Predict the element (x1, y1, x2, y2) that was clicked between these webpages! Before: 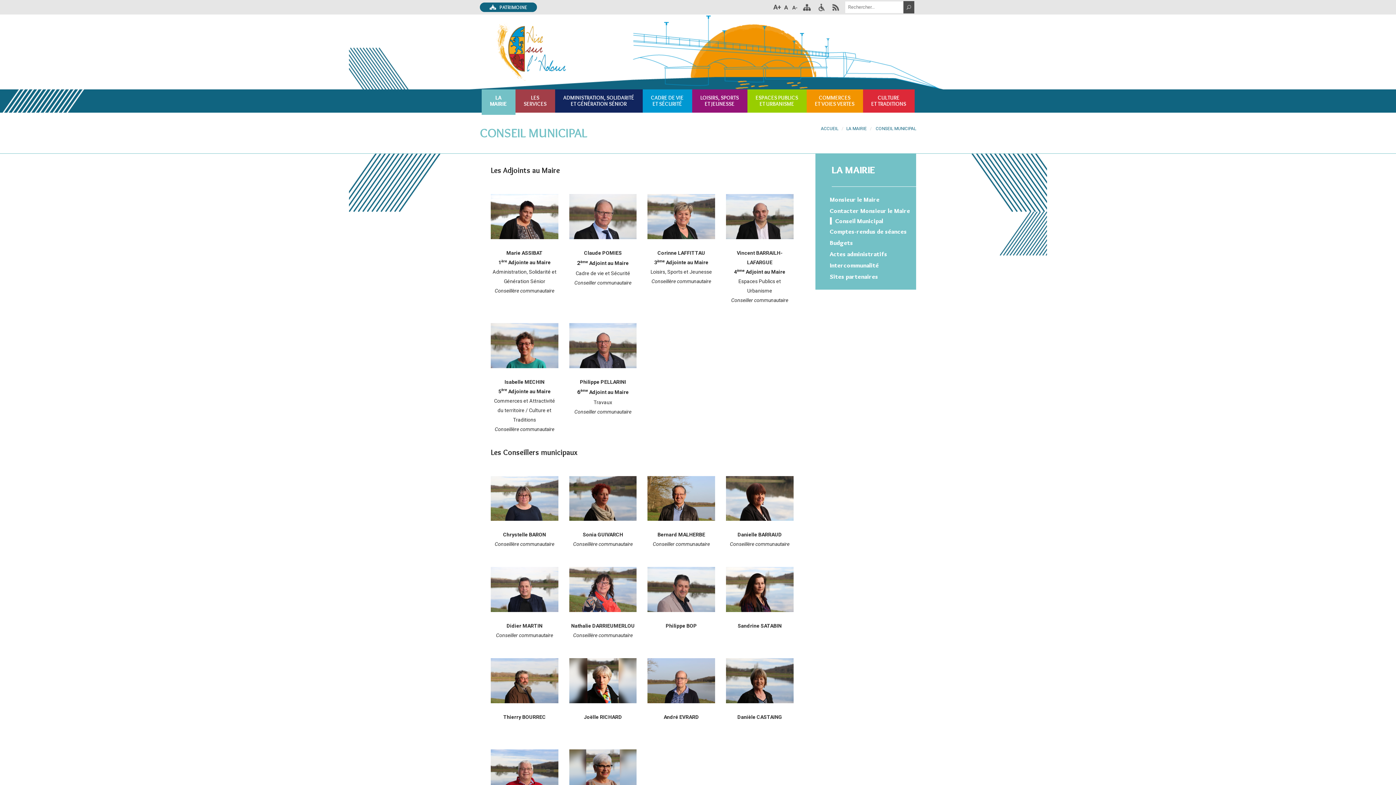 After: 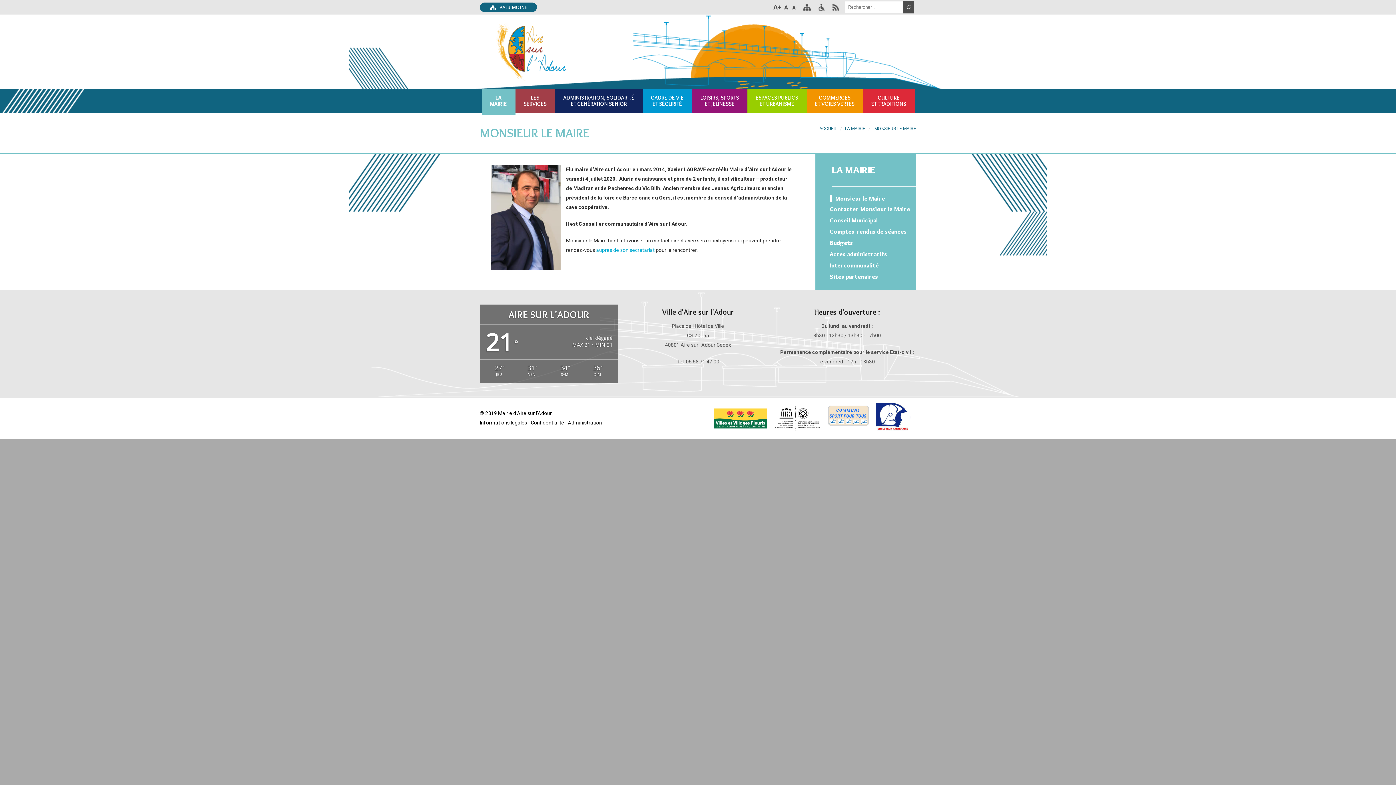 Action: label: LA MAIRIE bbox: (846, 126, 866, 131)